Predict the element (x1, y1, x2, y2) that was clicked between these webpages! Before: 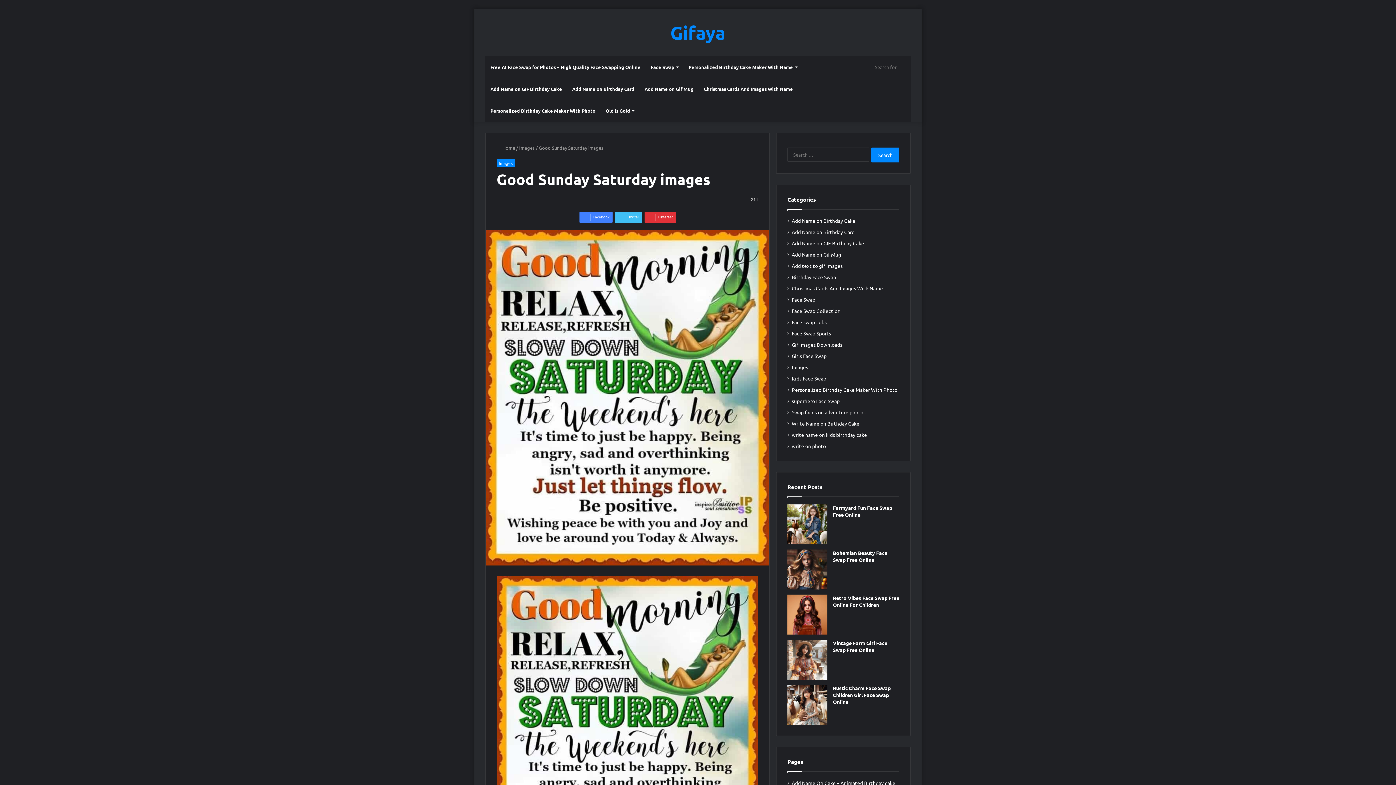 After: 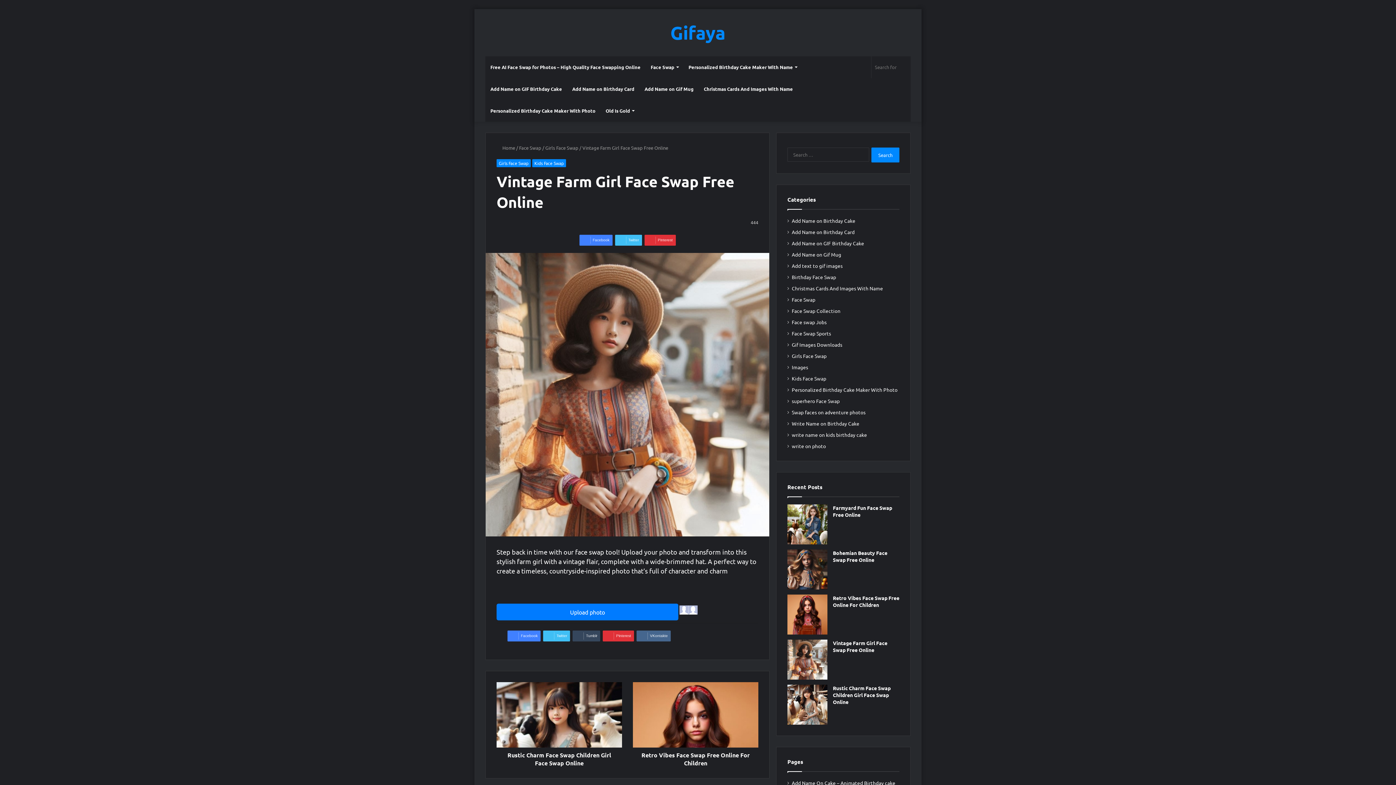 Action: label: Vintage Farm Girl Face Swap Free Online bbox: (833, 640, 887, 653)